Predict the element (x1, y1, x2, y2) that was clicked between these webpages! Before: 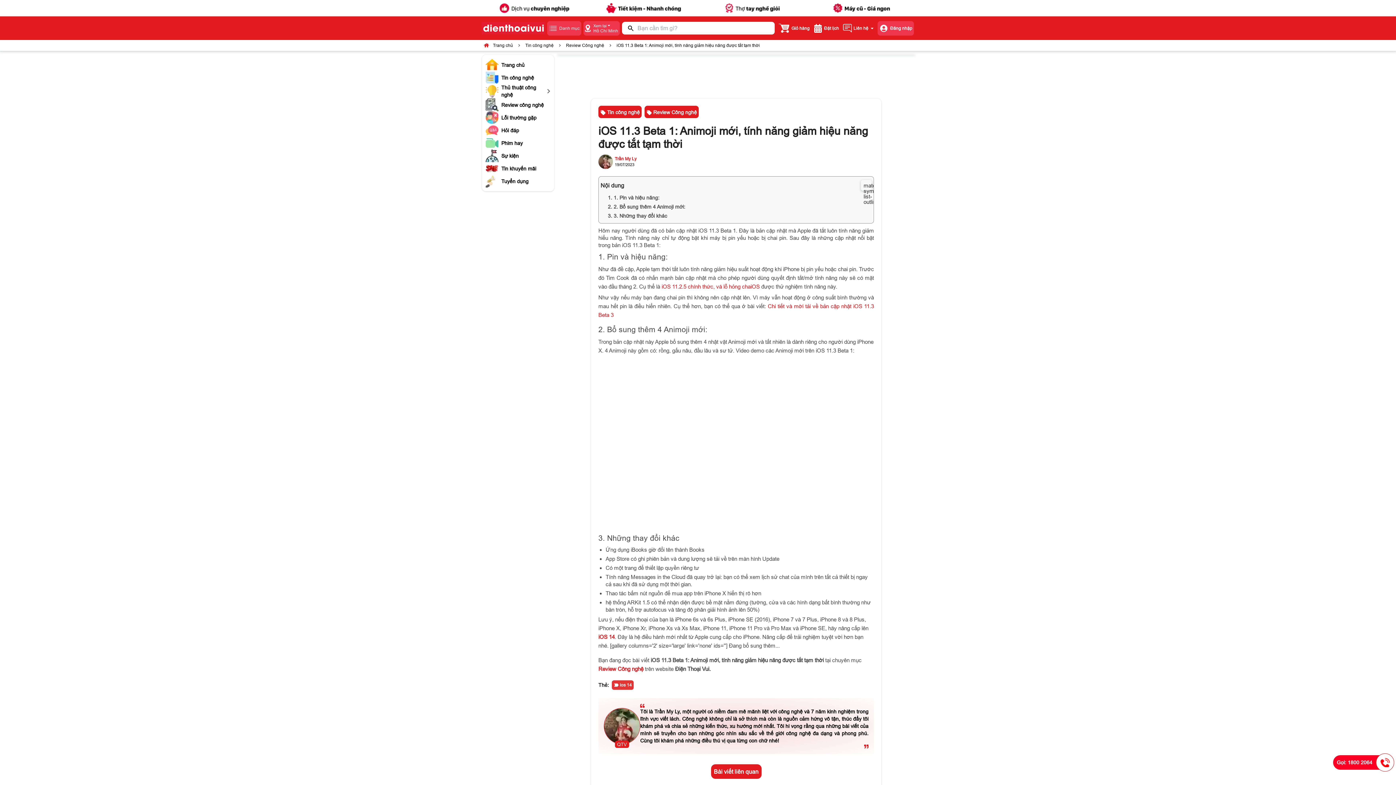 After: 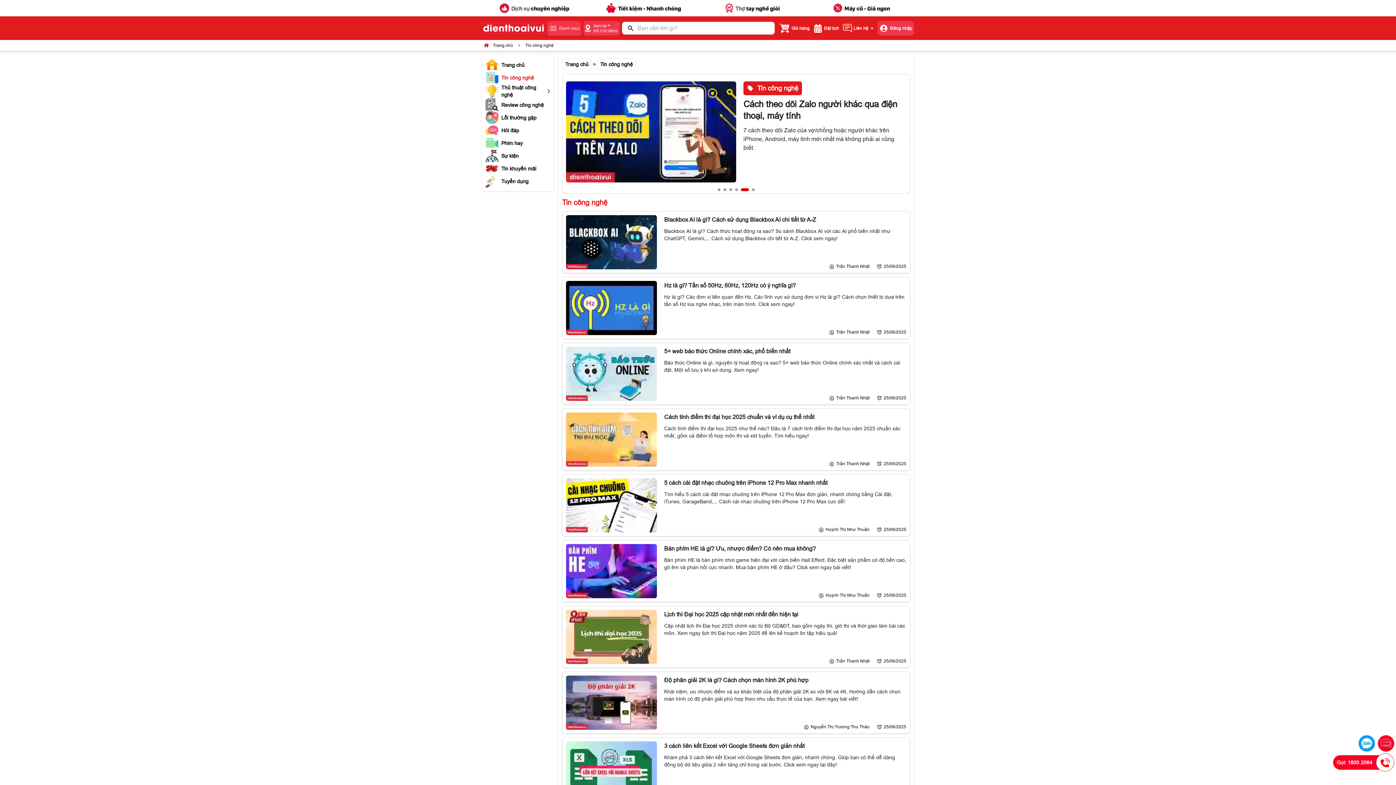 Action: label: Tin công nghệ bbox: (525, 42, 553, 48)